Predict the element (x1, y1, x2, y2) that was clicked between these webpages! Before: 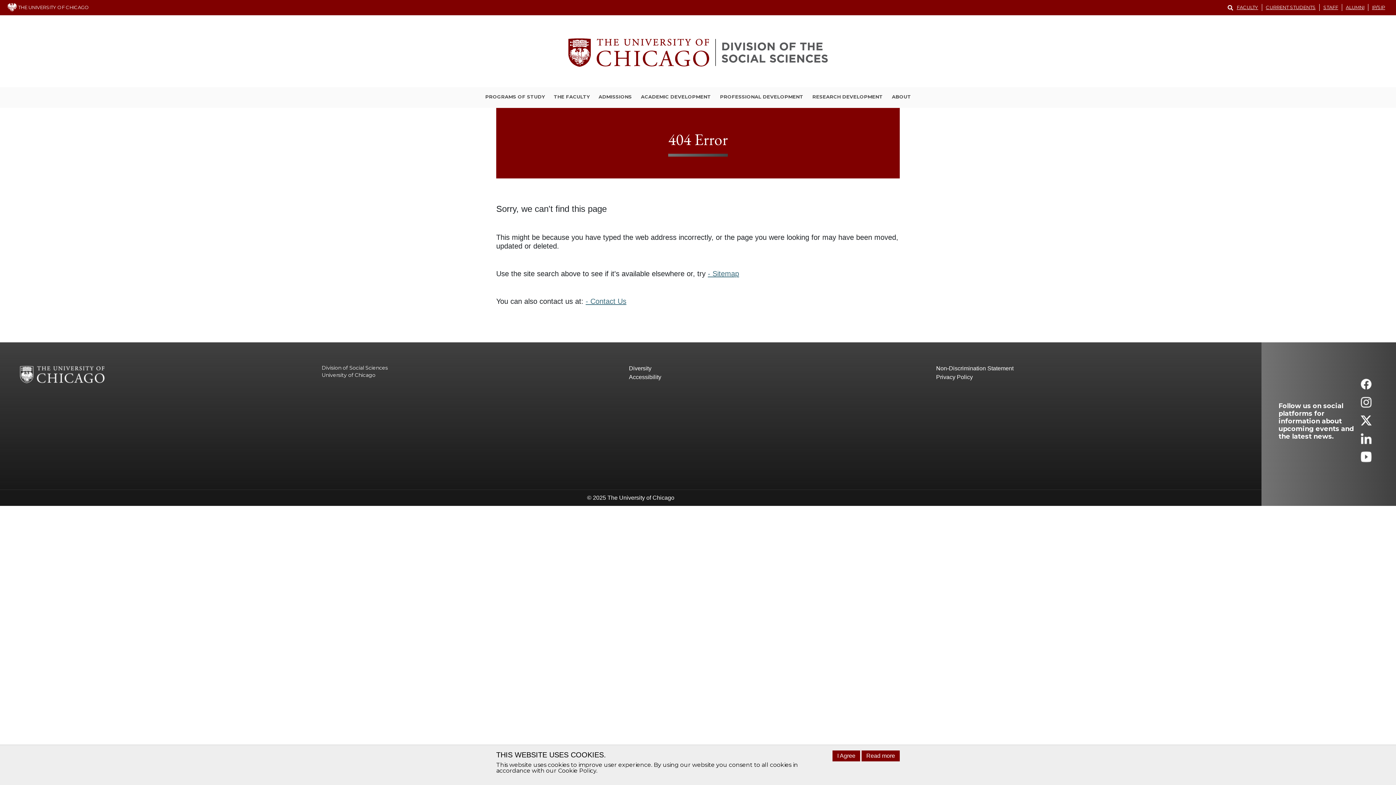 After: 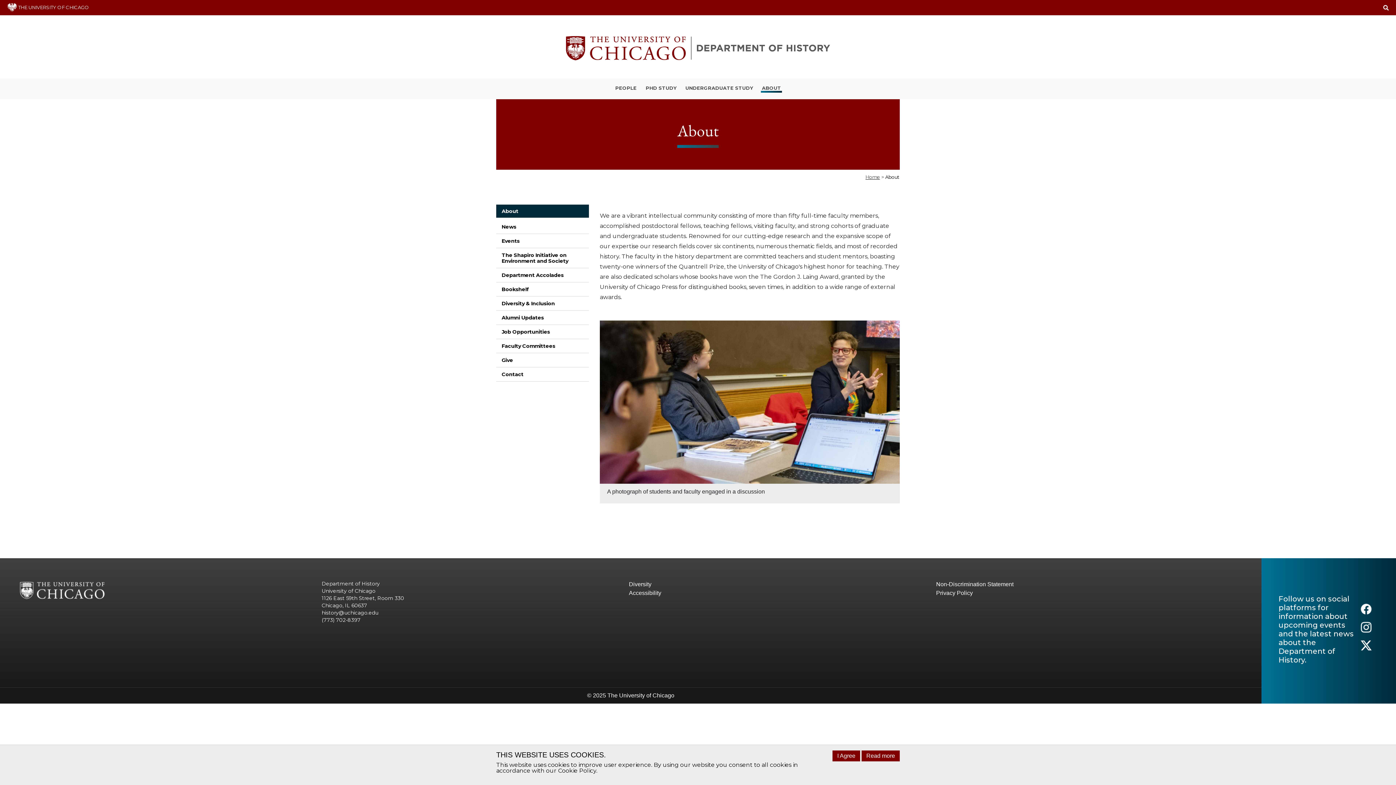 Action: bbox: (891, 93, 911, 101) label: ABOUT